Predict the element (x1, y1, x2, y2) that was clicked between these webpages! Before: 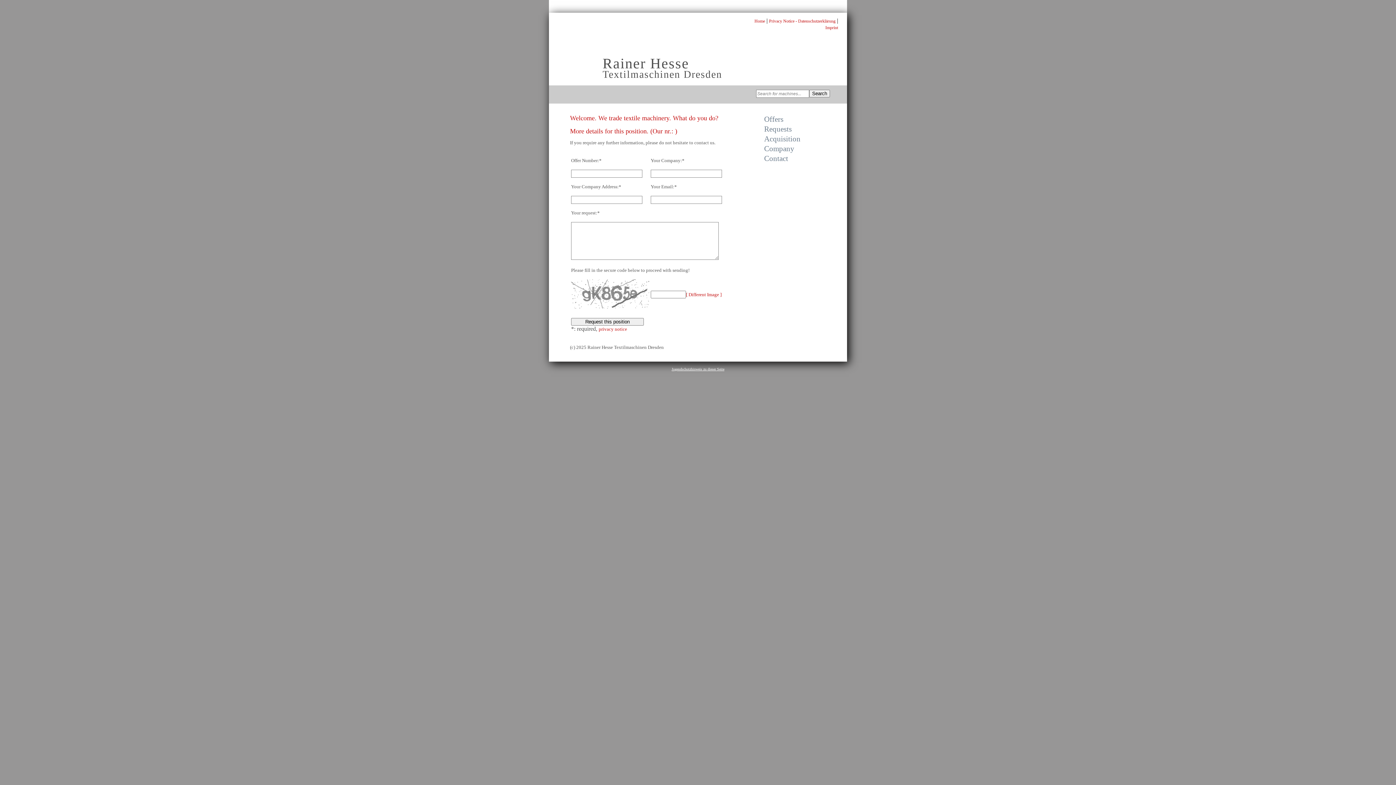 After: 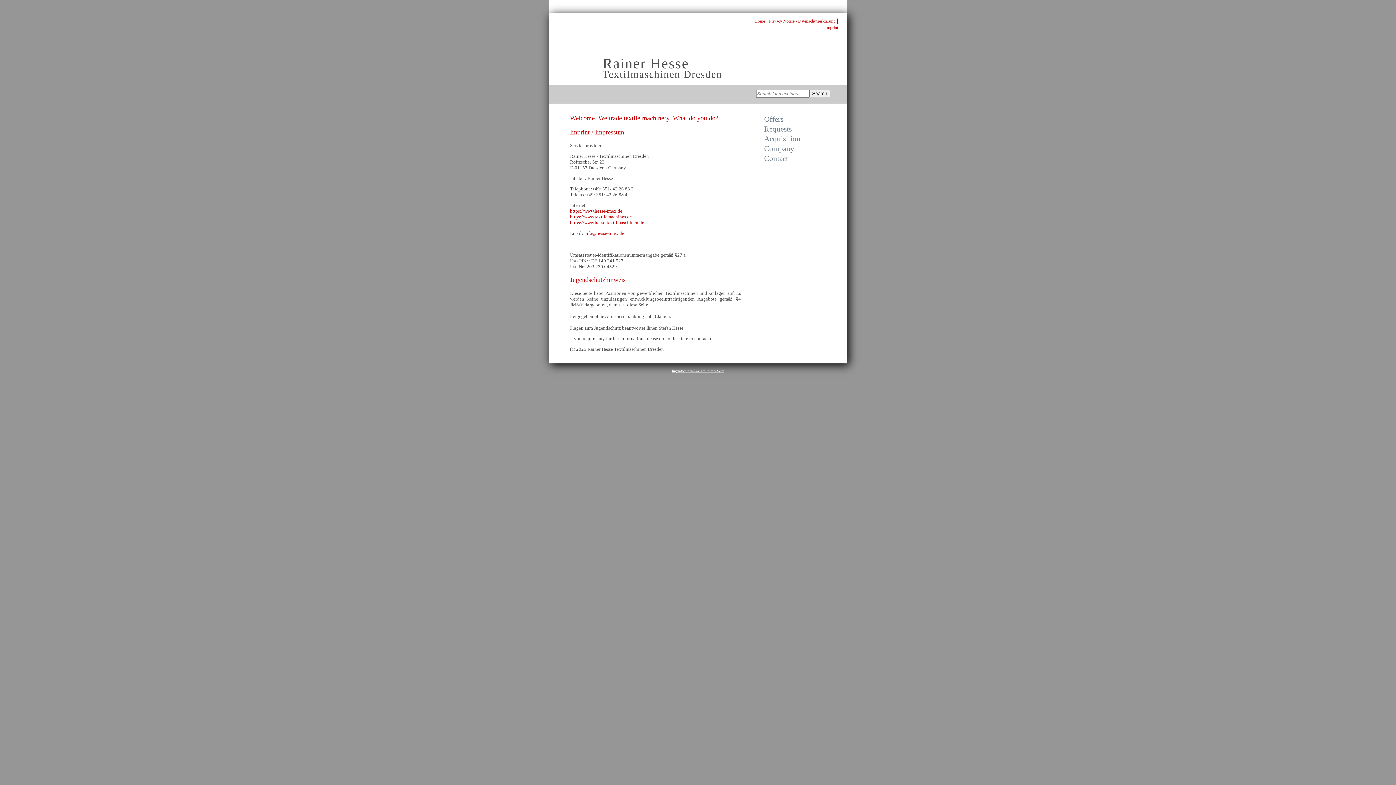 Action: label: Imprint bbox: (825, 25, 838, 30)